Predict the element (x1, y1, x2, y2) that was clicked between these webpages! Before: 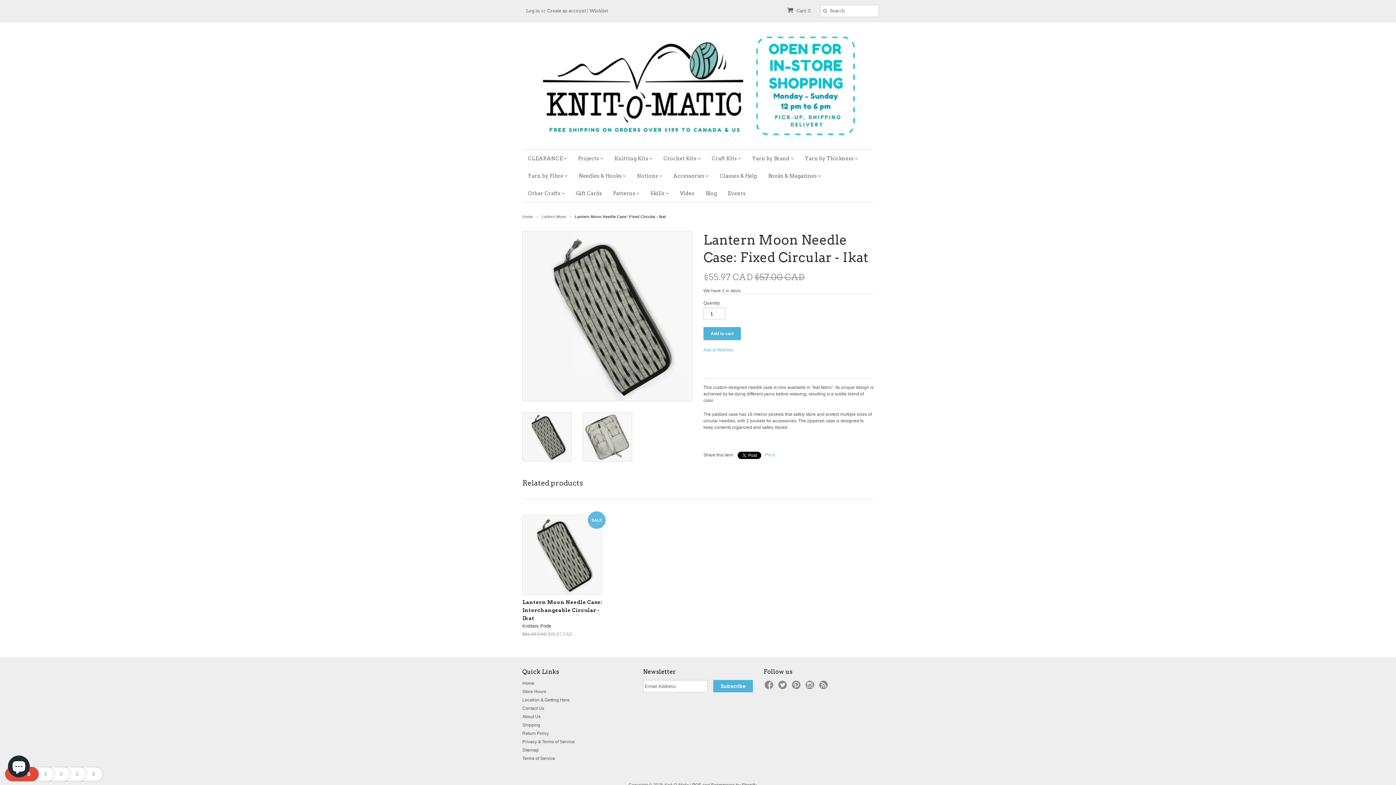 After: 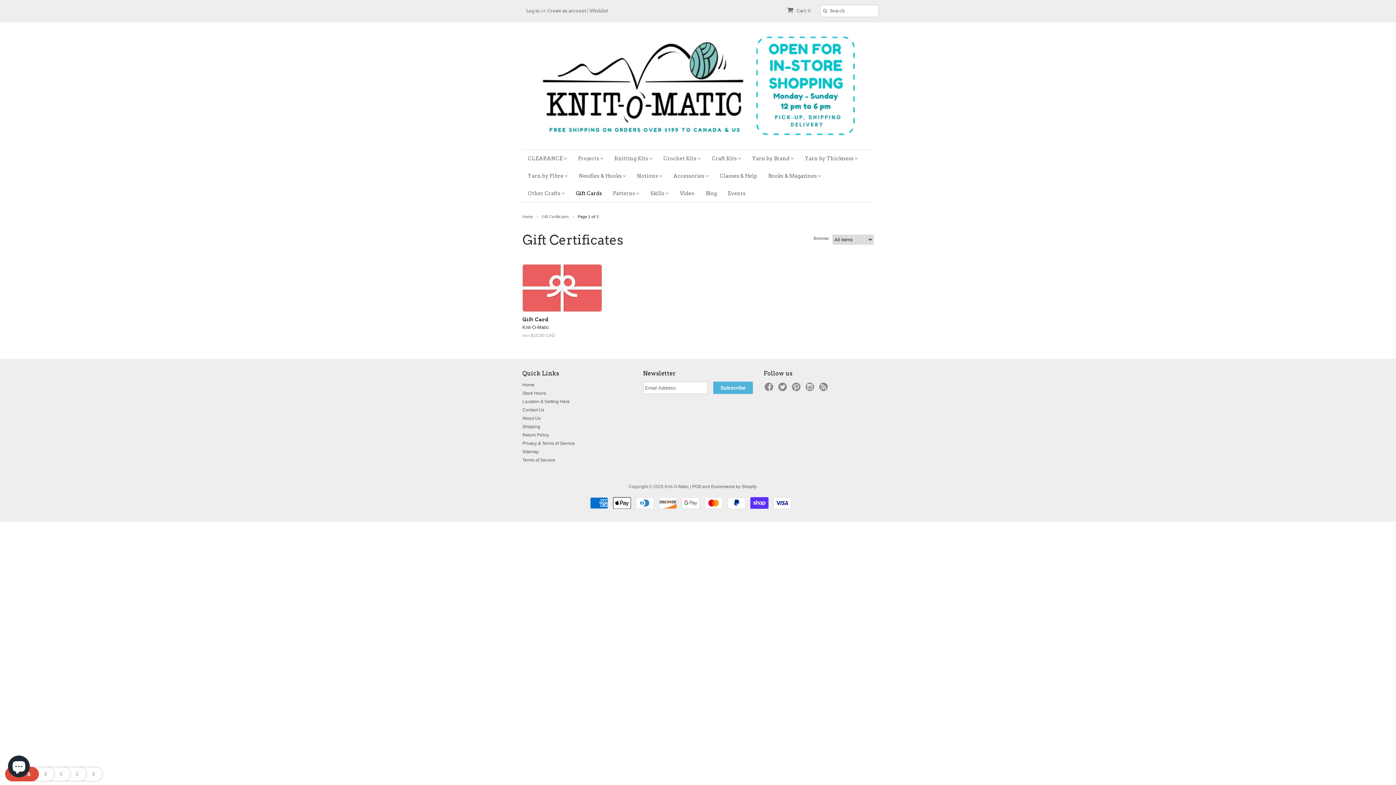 Action: label: Gift Cards bbox: (570, 184, 607, 202)